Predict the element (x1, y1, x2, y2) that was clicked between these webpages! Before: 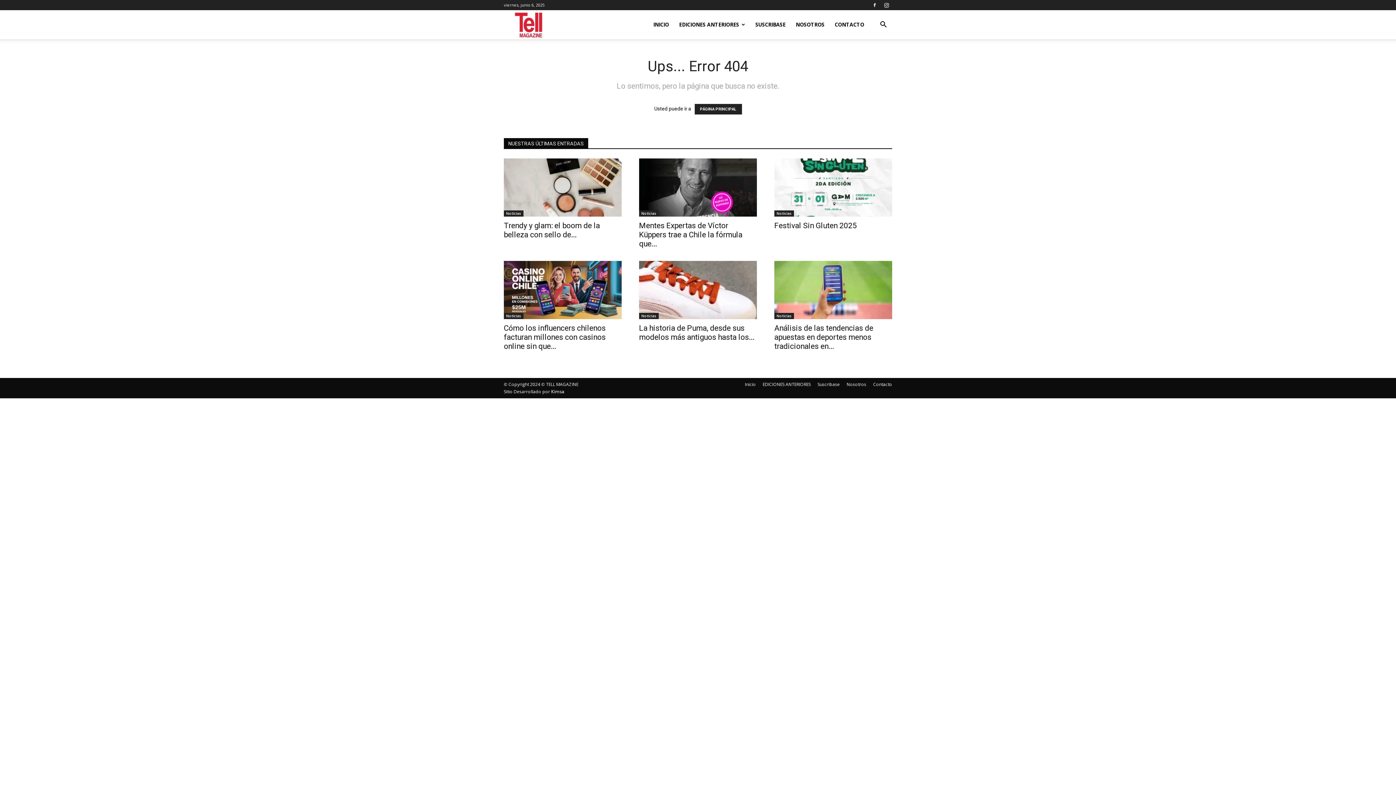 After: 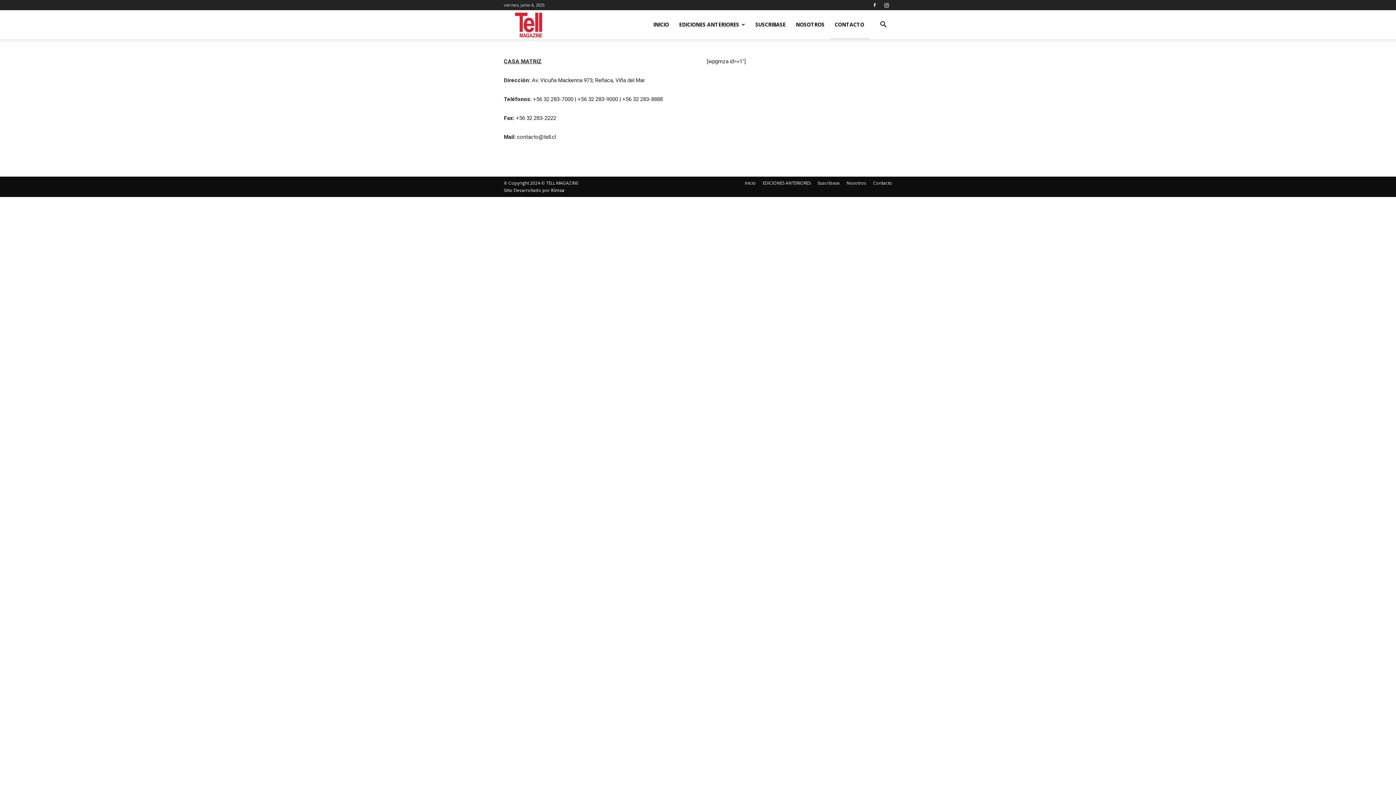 Action: label: Contacto bbox: (873, 381, 892, 388)